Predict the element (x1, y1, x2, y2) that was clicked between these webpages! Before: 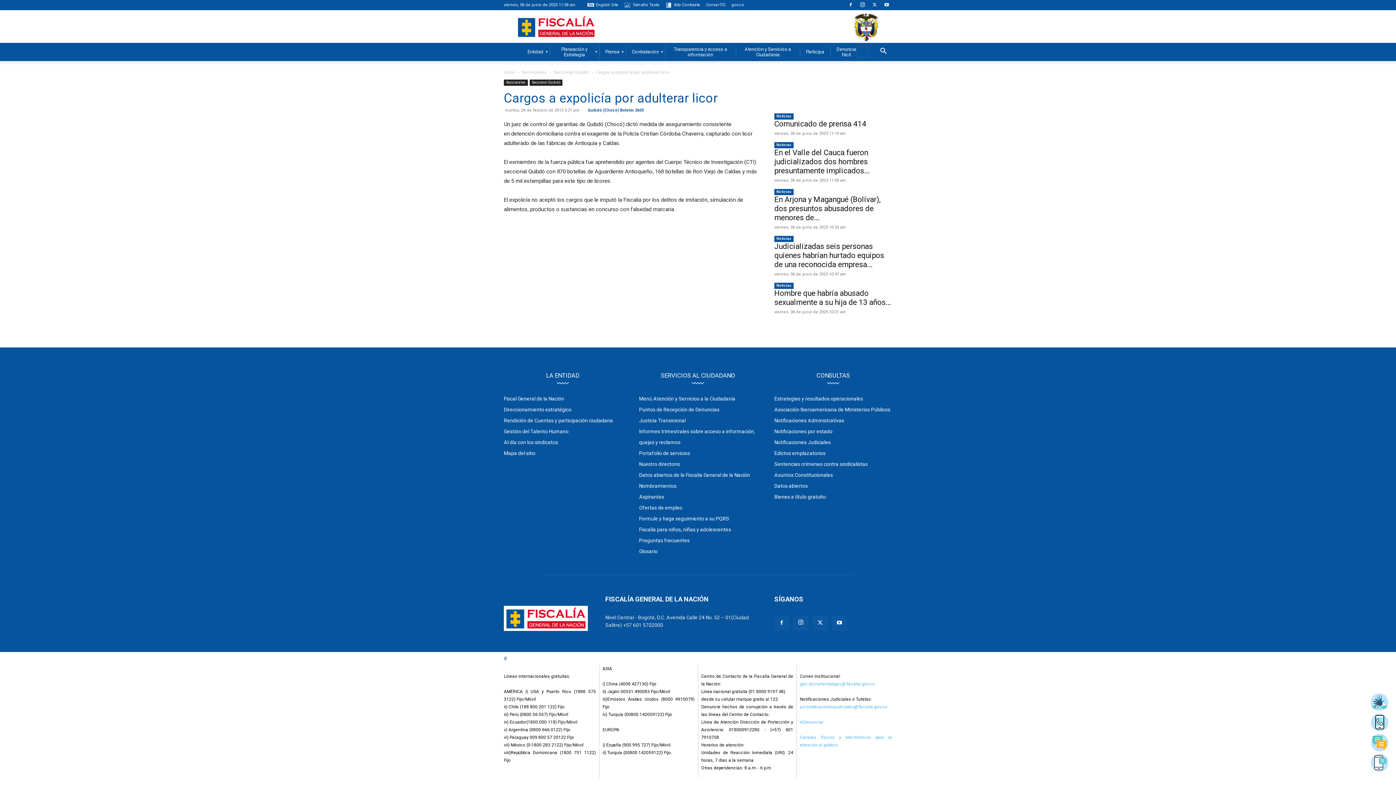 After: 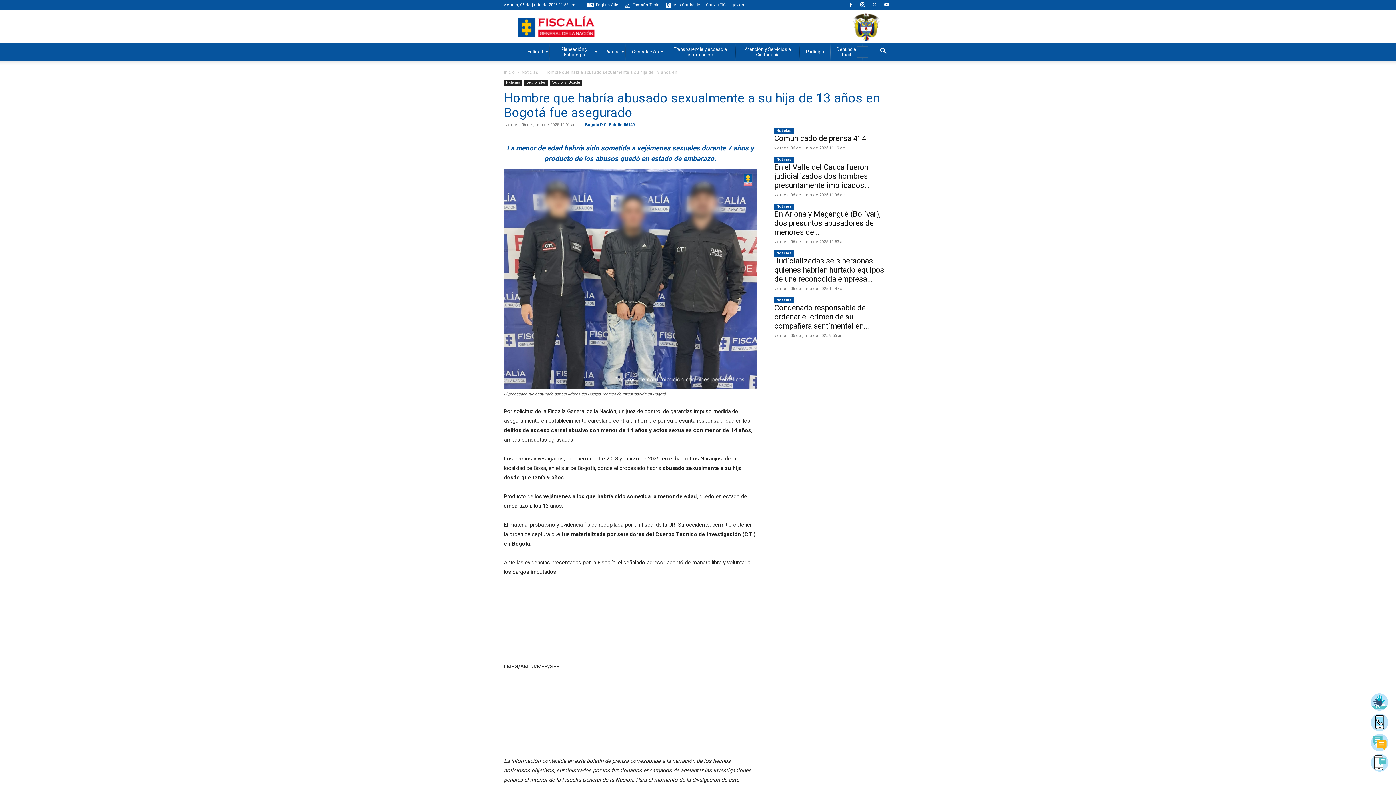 Action: bbox: (774, 289, 891, 306) label: Hombre que habría abusado sexualmente a su hija de 13 años...